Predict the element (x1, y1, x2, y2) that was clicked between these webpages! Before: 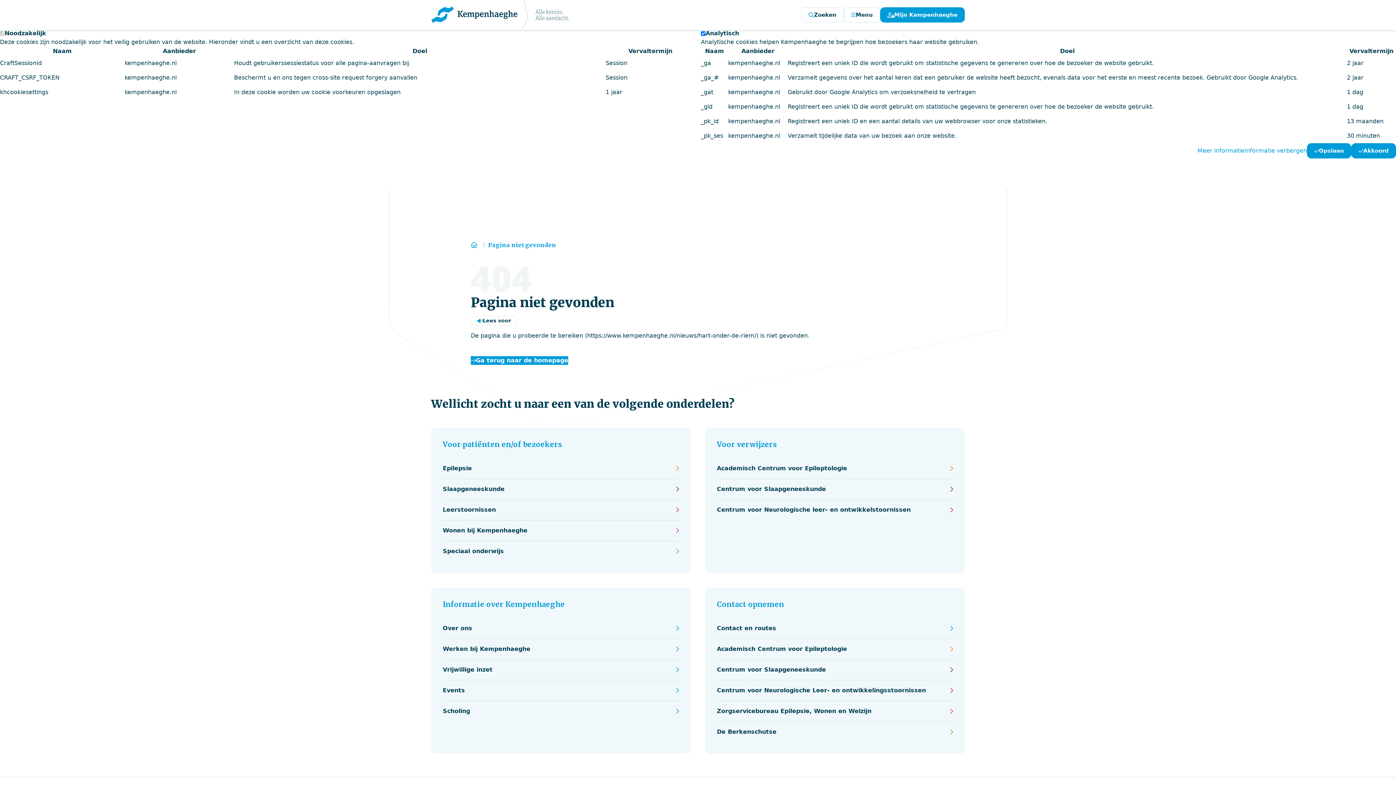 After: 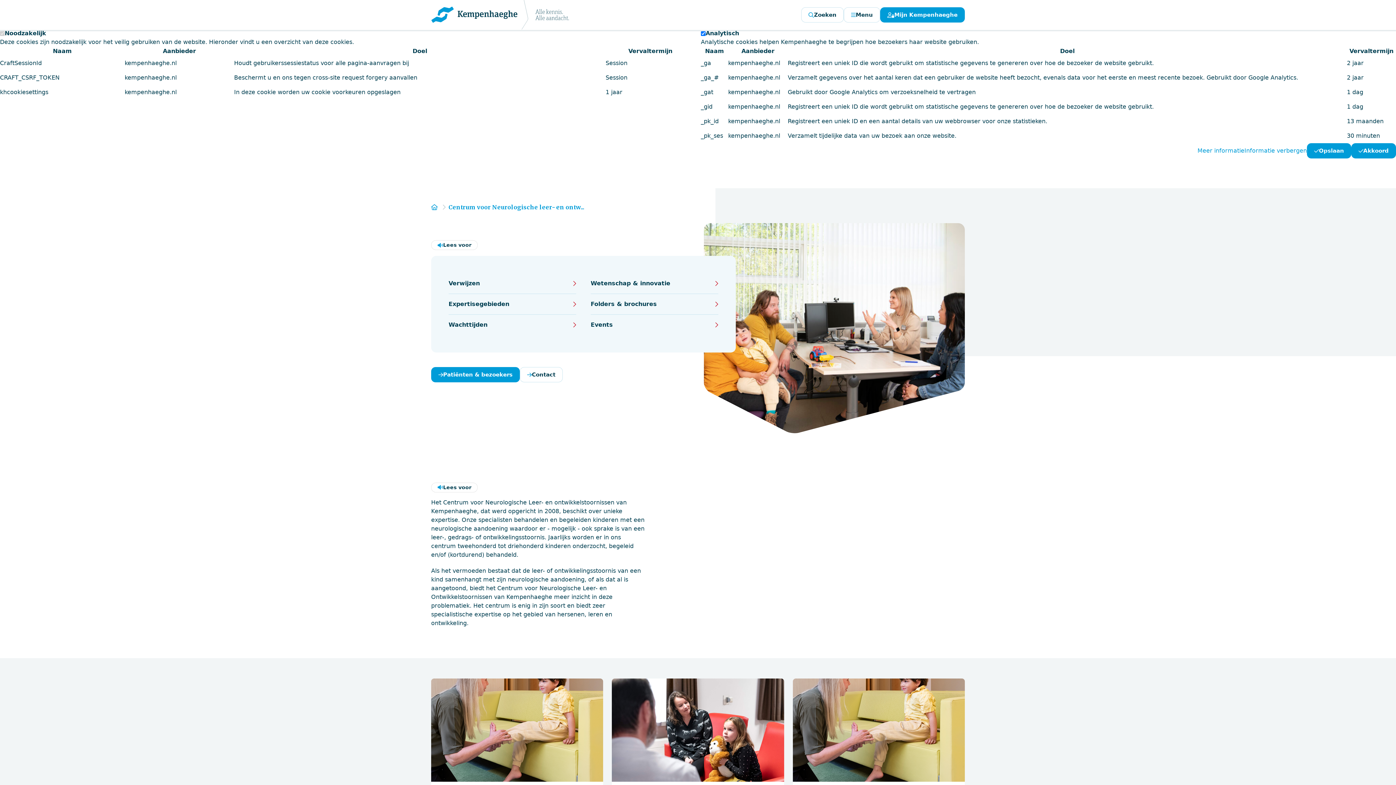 Action: label: Centrum voor Neurologische leer- en ontwikkelstoornissen bbox: (717, 505, 953, 514)